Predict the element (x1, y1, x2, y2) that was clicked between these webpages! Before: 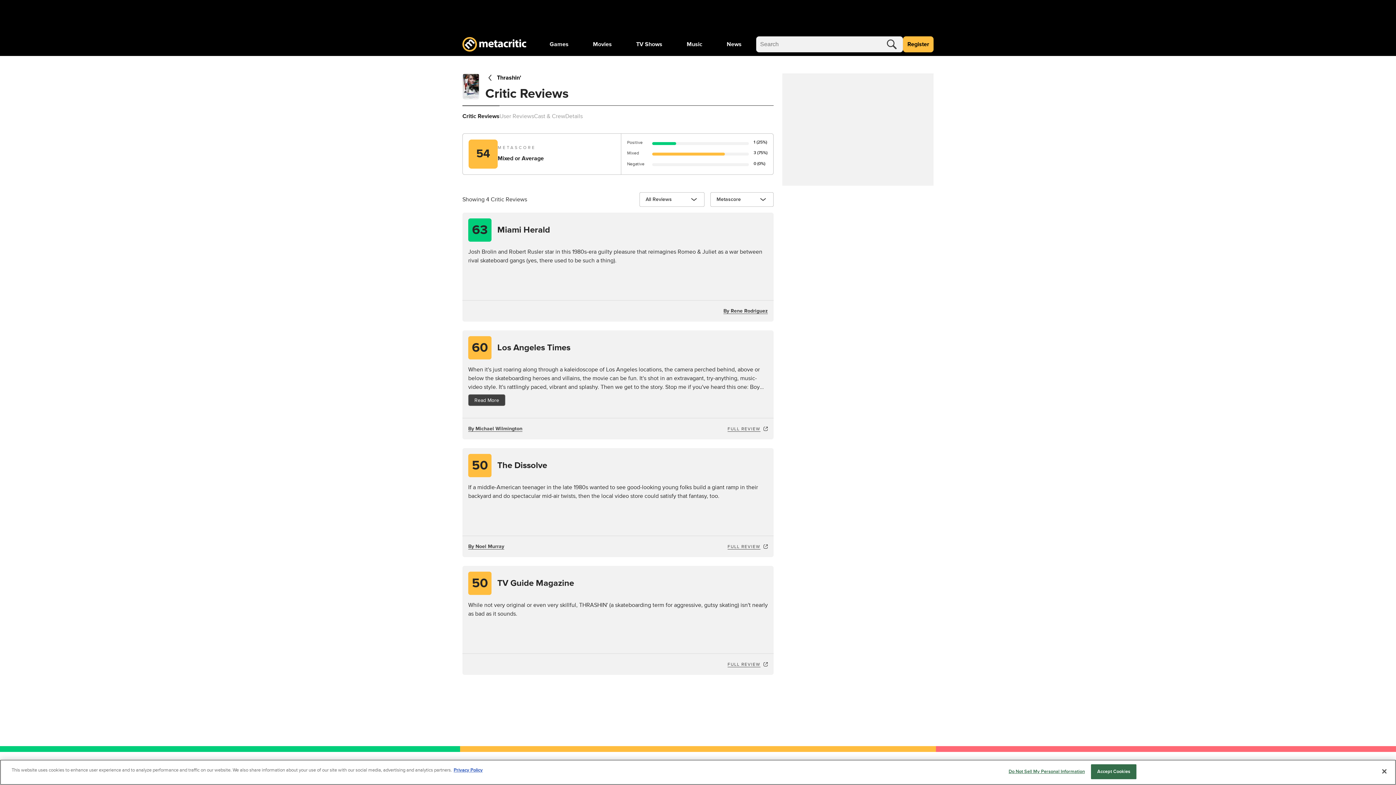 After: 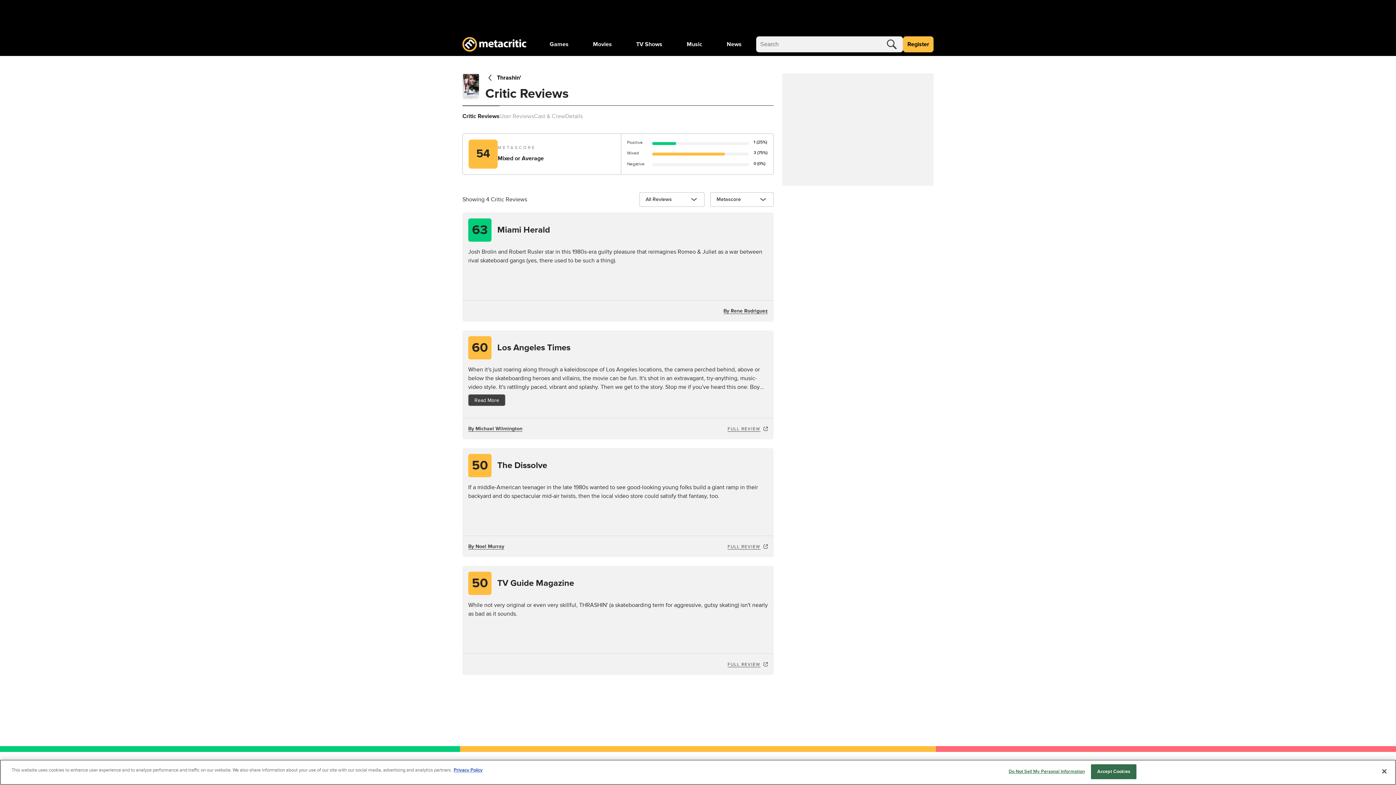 Action: bbox: (462, 112, 499, 120) label: Critic Reviews